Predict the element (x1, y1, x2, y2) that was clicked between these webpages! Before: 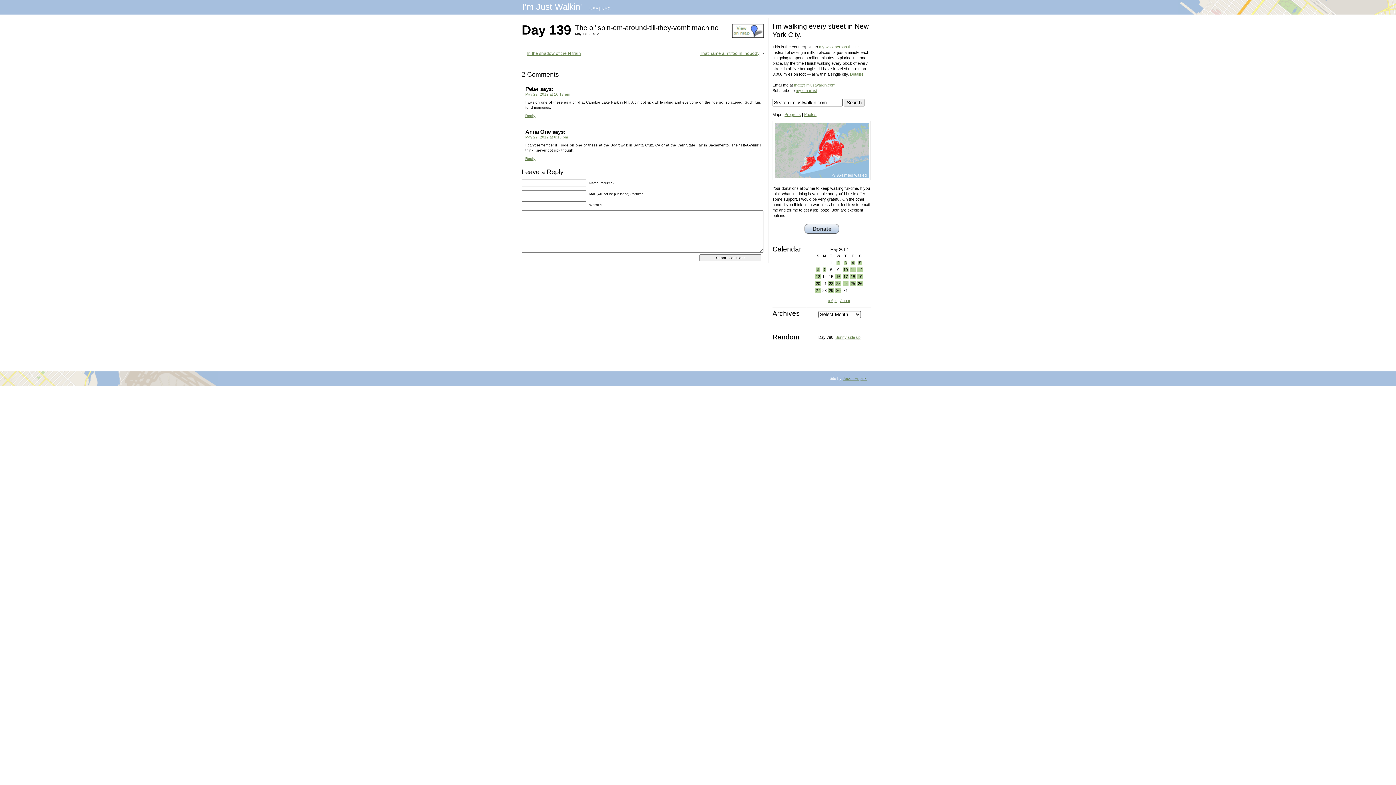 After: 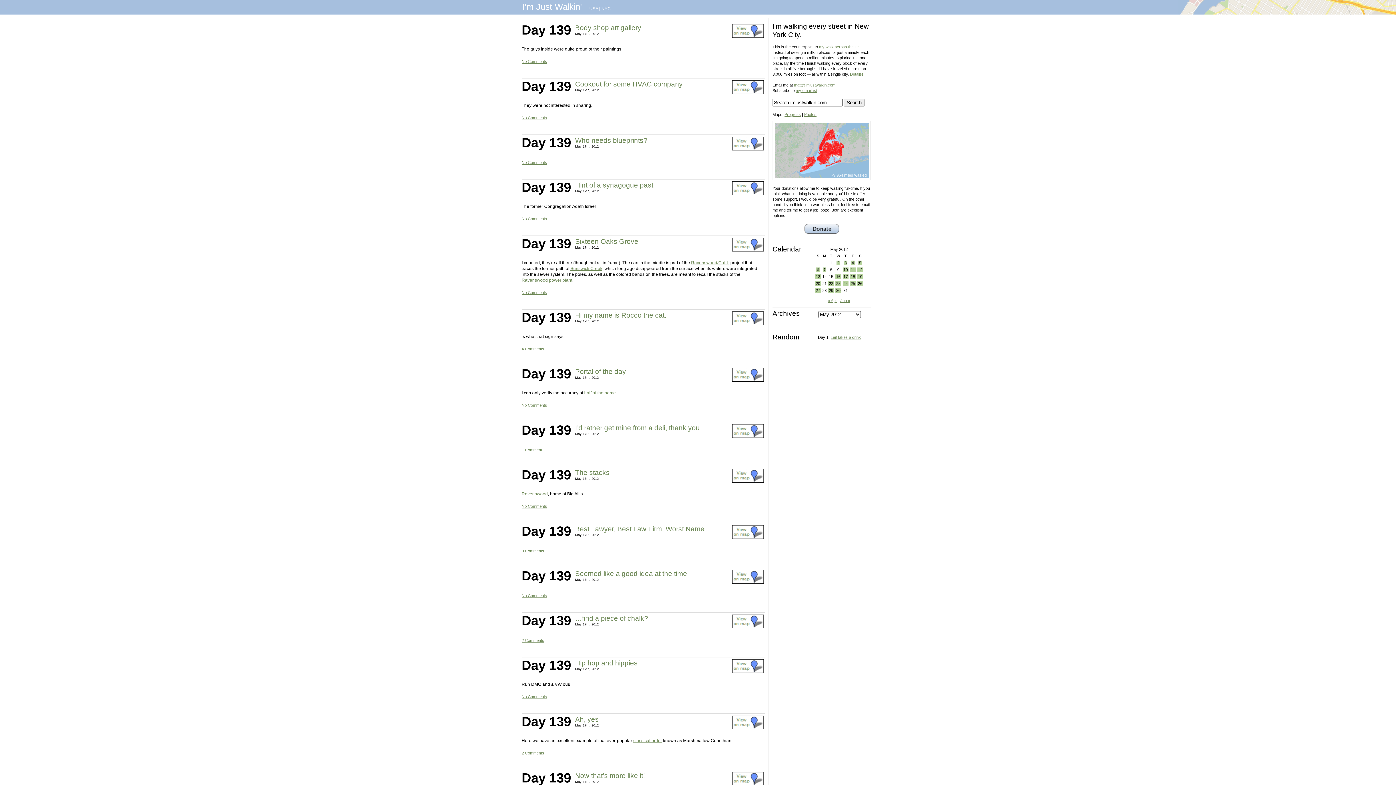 Action: bbox: (842, 274, 848, 279) label: Posts published on May 17, 2012